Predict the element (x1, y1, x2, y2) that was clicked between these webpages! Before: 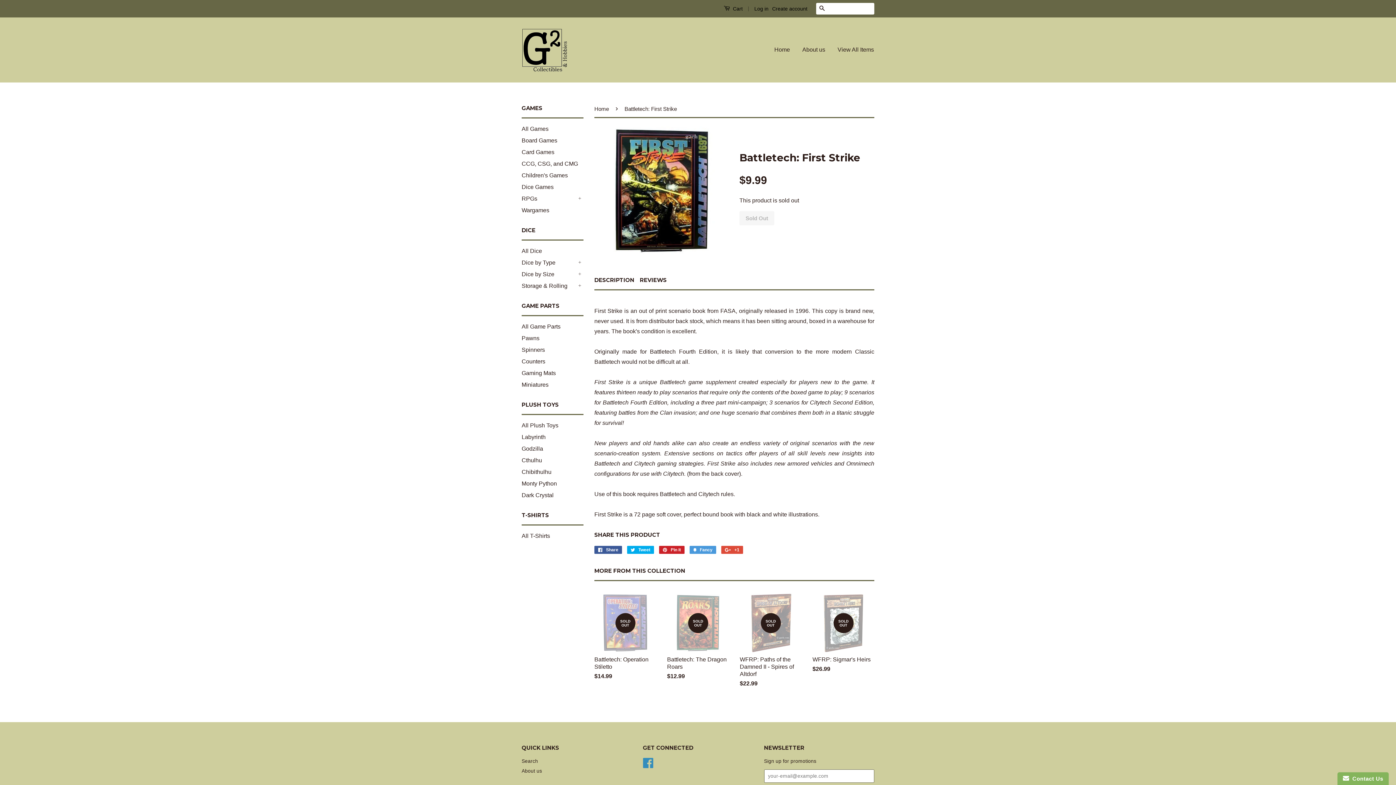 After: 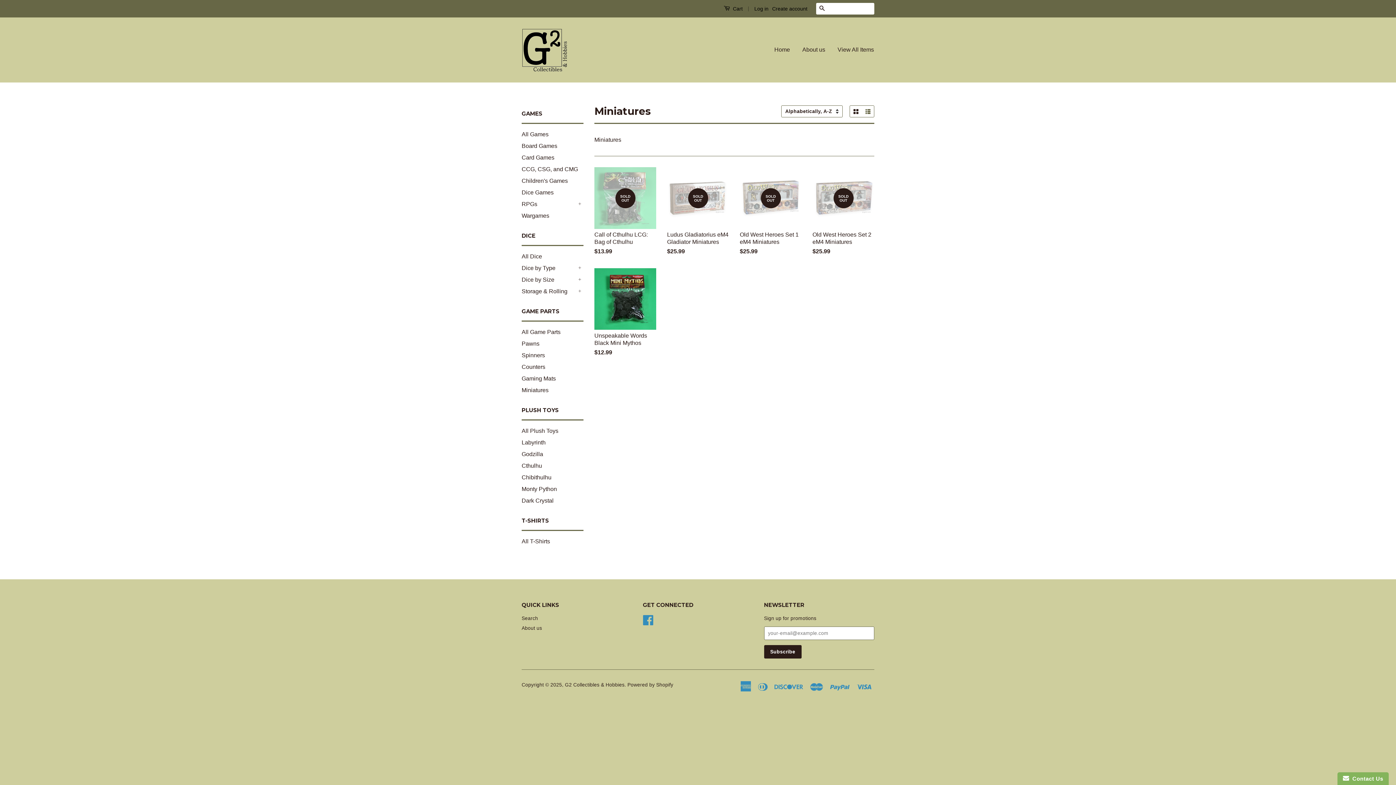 Action: bbox: (521, 381, 548, 388) label: Miniatures